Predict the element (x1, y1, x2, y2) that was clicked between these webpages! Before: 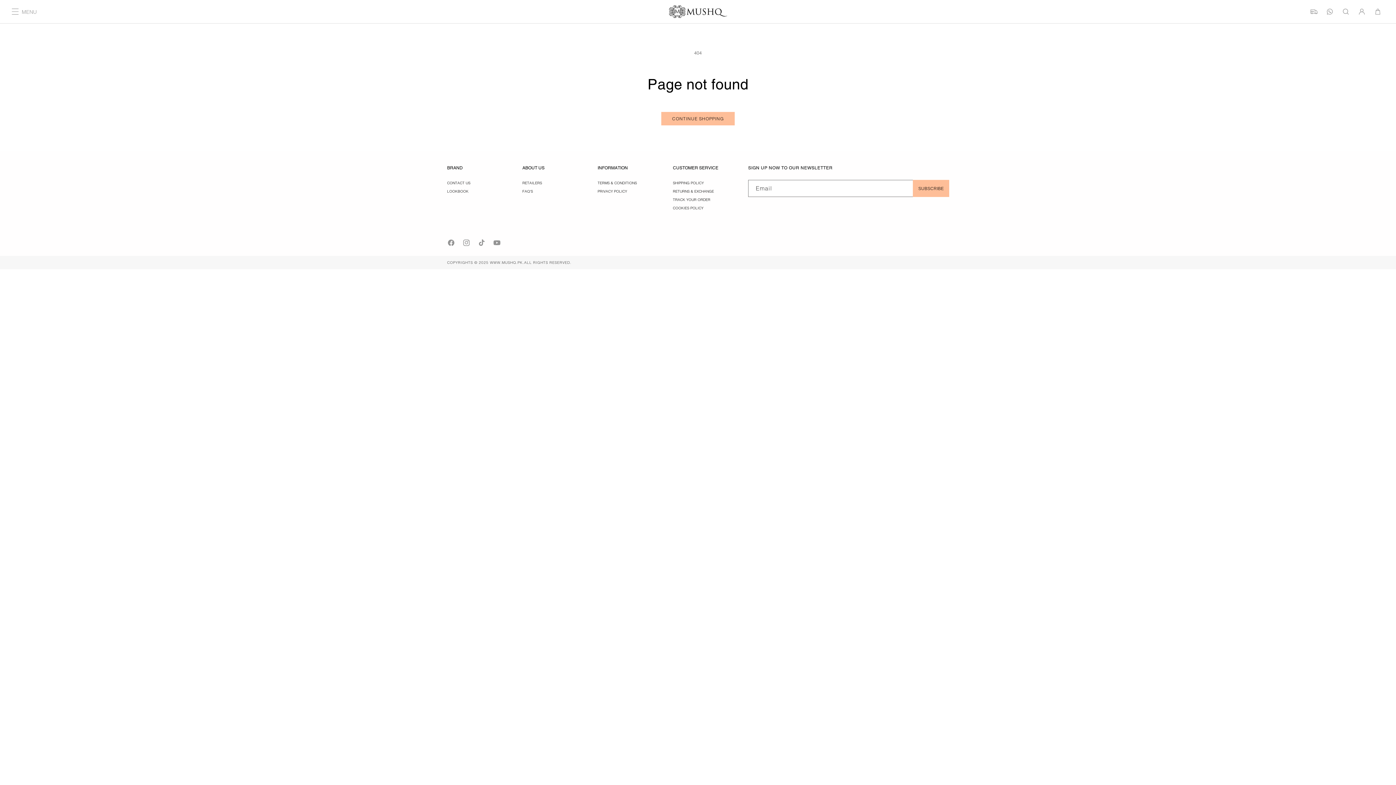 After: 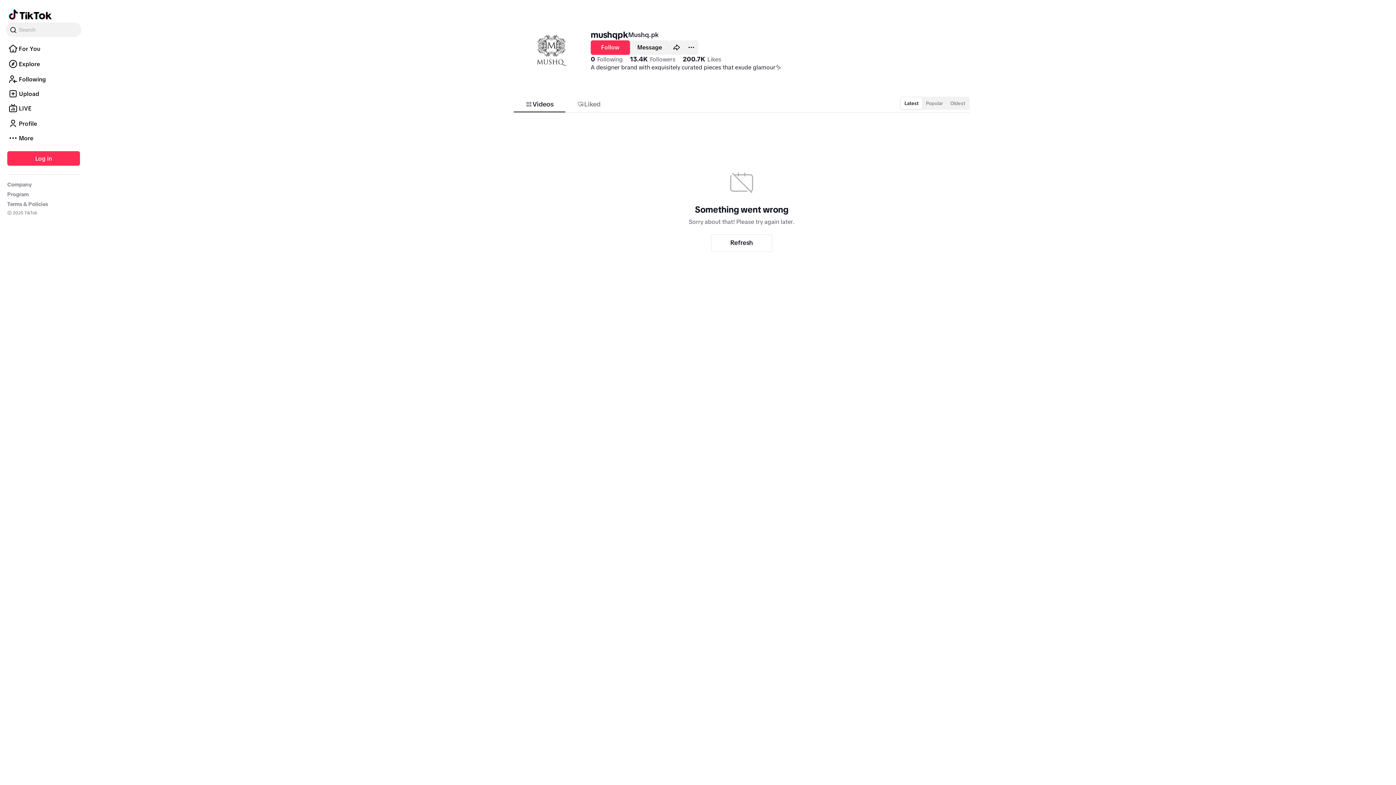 Action: bbox: (477, 235, 493, 250) label: TikTok